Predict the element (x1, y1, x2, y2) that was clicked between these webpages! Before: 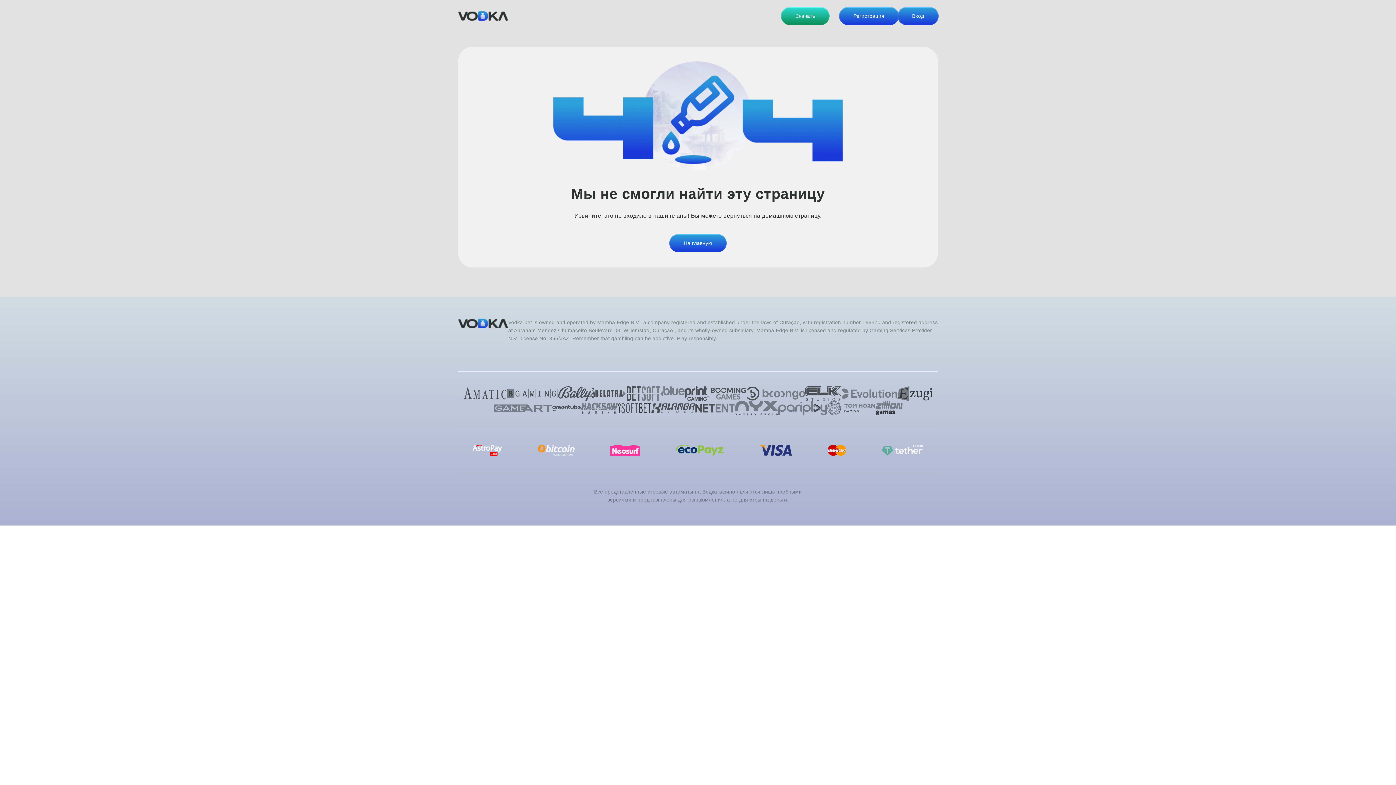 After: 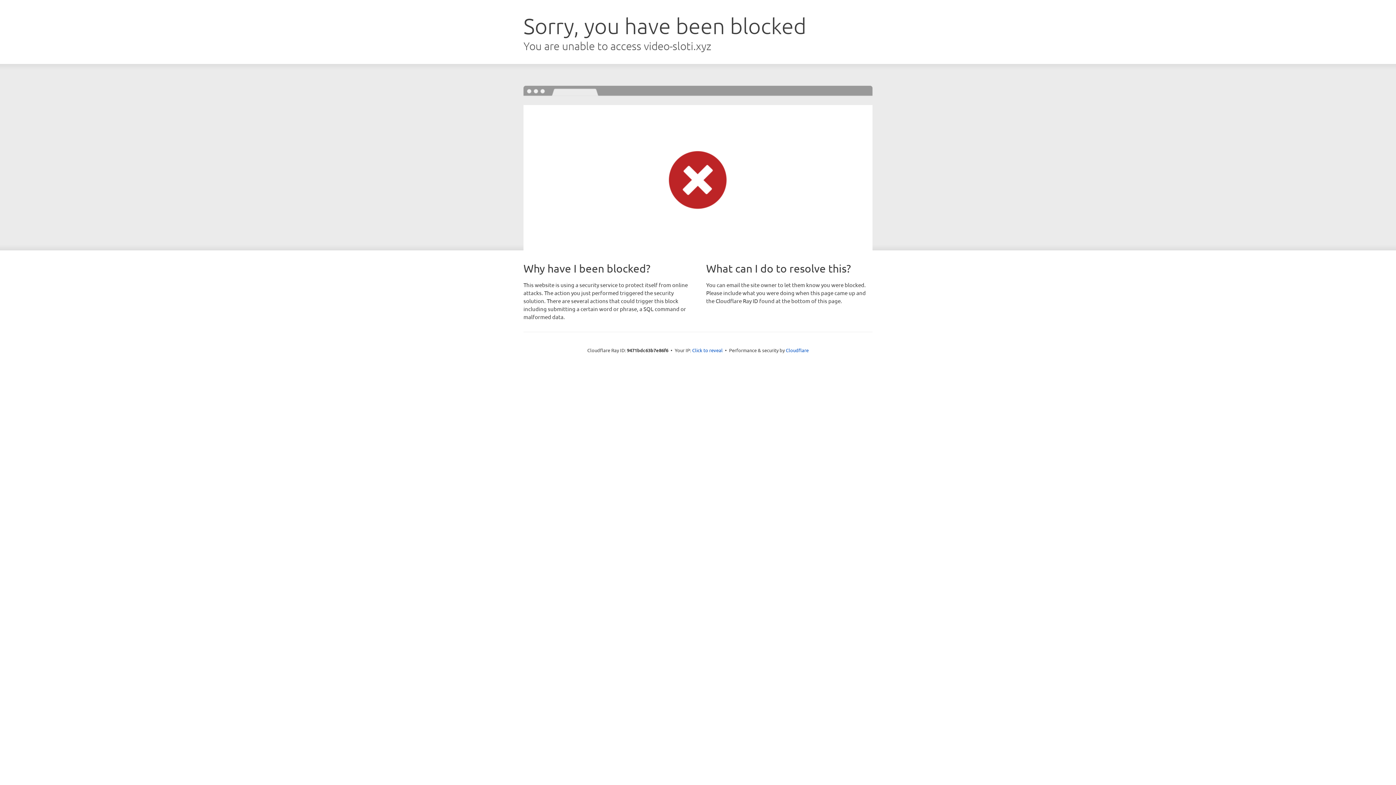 Action: label: Вход bbox: (898, 7, 938, 24)